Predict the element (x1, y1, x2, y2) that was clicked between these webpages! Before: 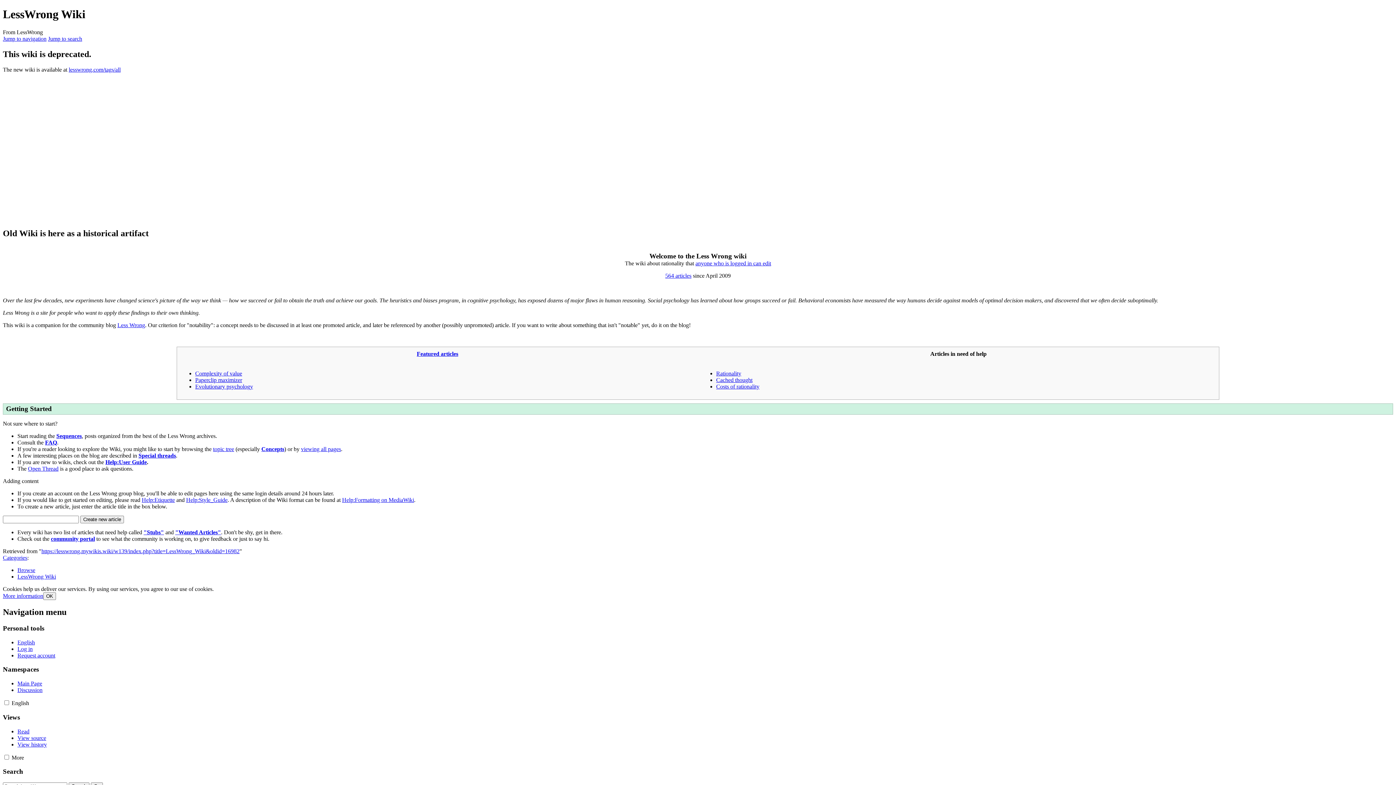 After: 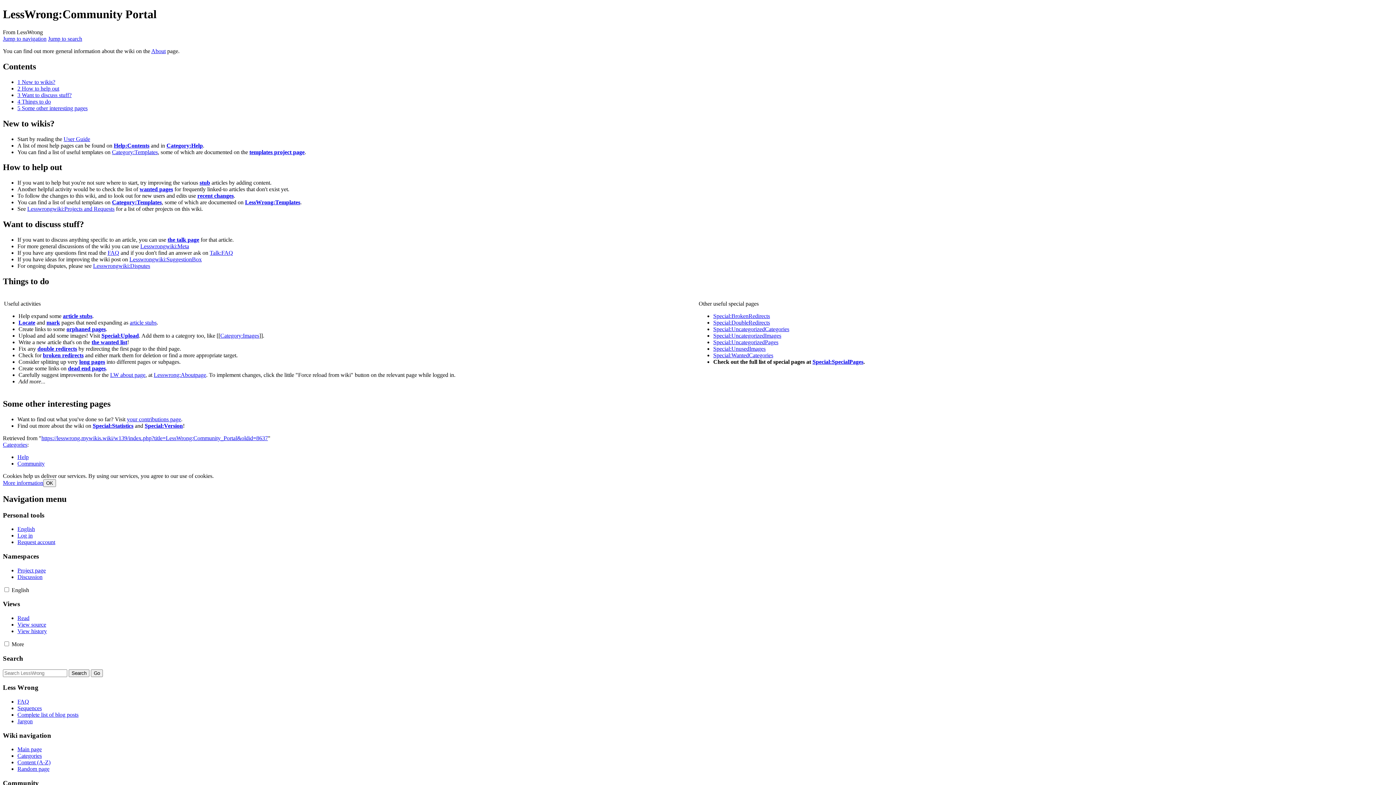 Action: label: community portal bbox: (50, 536, 94, 542)